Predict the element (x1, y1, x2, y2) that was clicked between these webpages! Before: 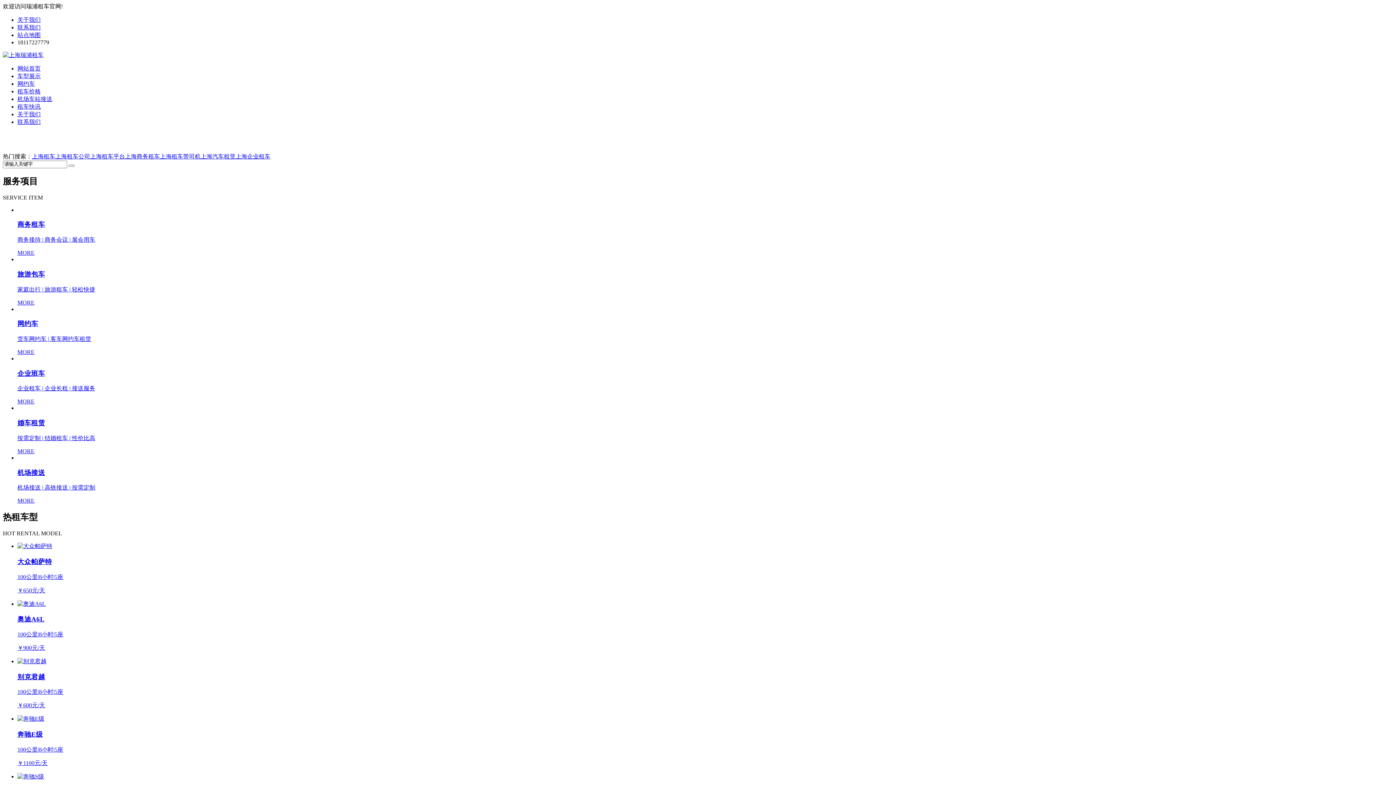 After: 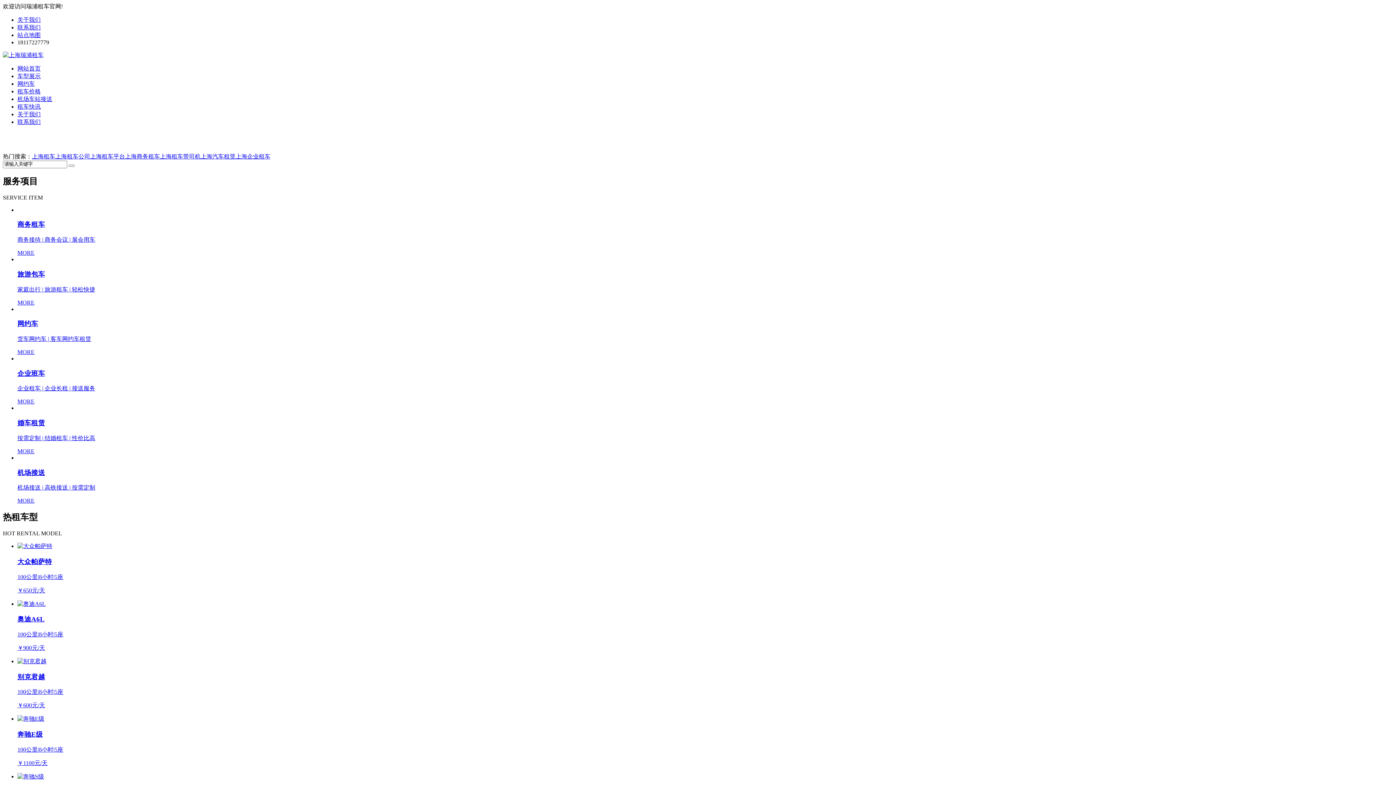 Action: bbox: (32, 153, 55, 159) label: 上海租车